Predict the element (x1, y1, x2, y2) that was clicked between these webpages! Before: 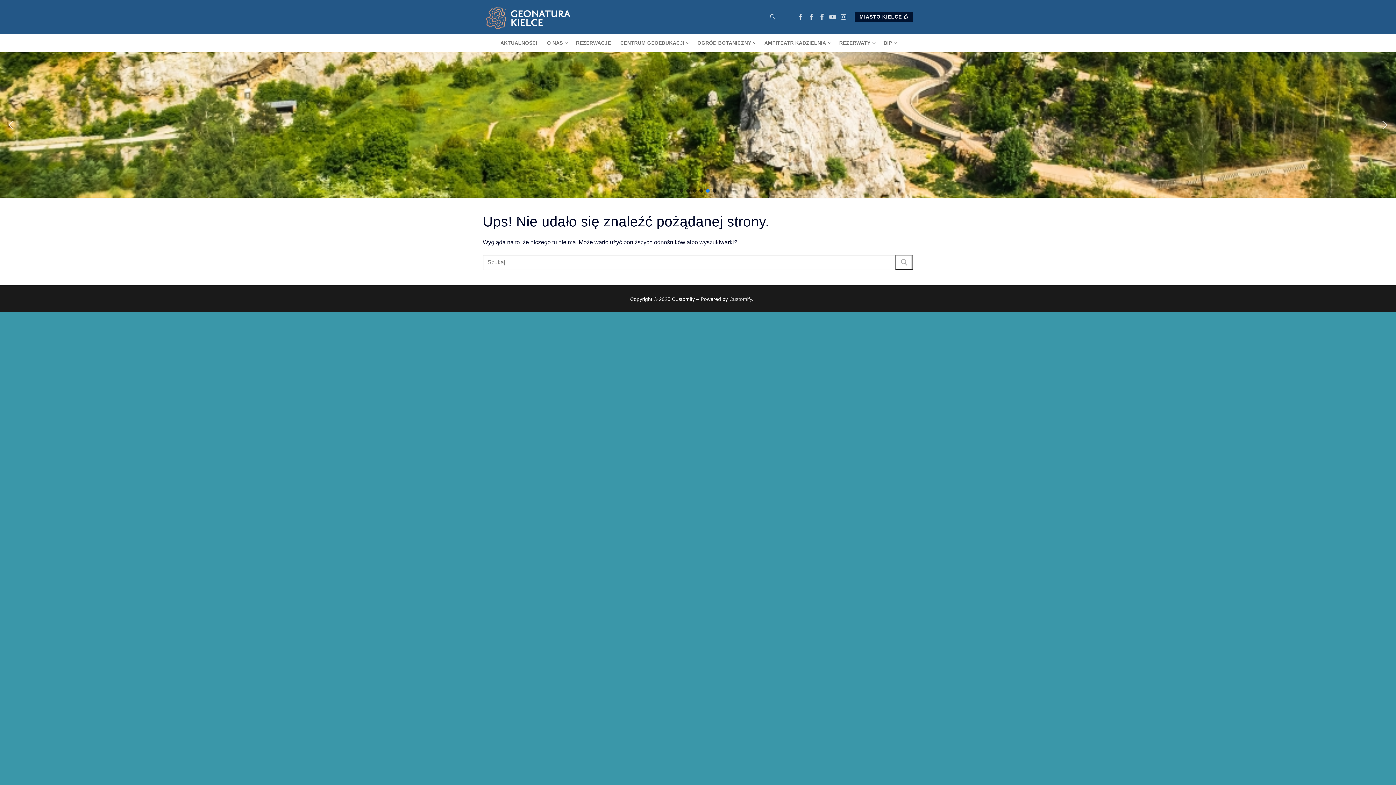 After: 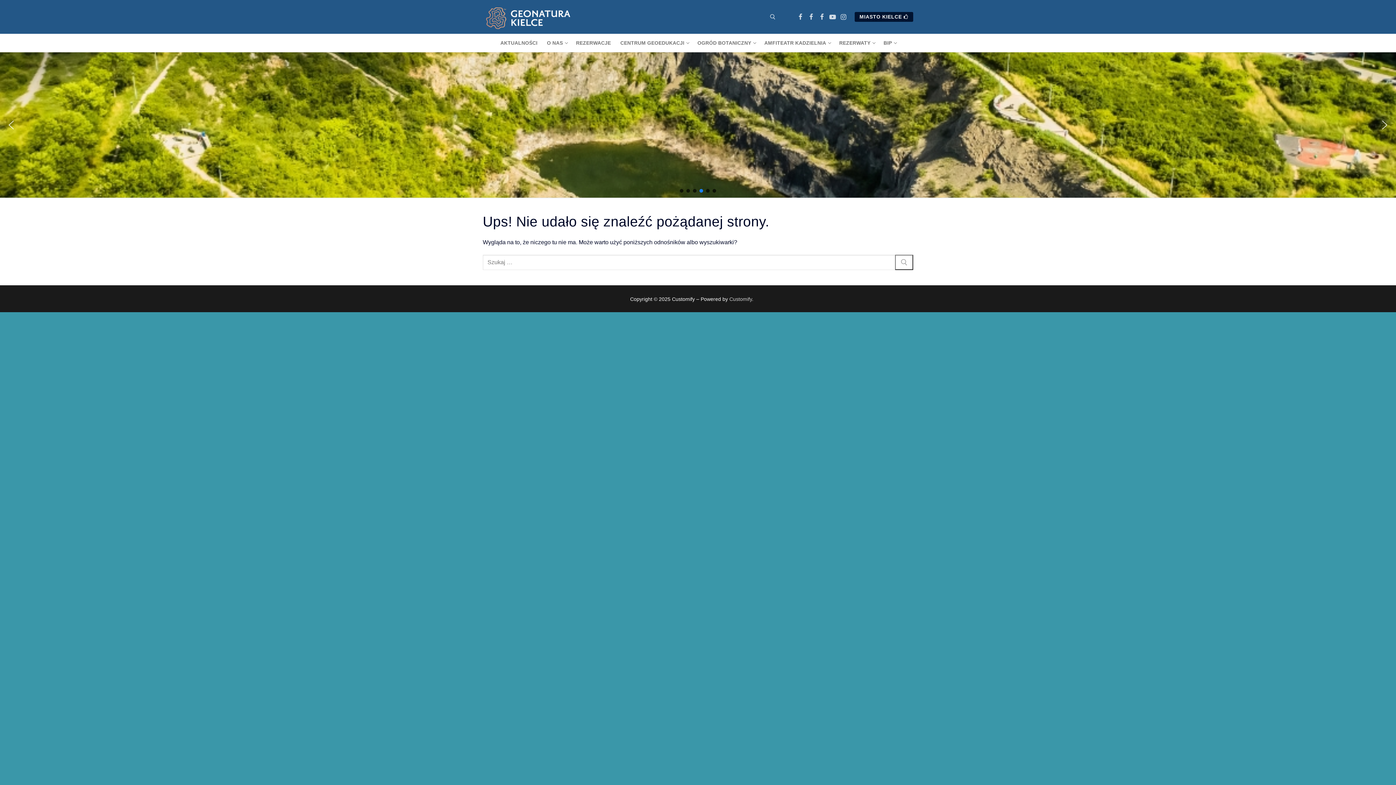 Action: bbox: (699, 189, 703, 192) label: 1